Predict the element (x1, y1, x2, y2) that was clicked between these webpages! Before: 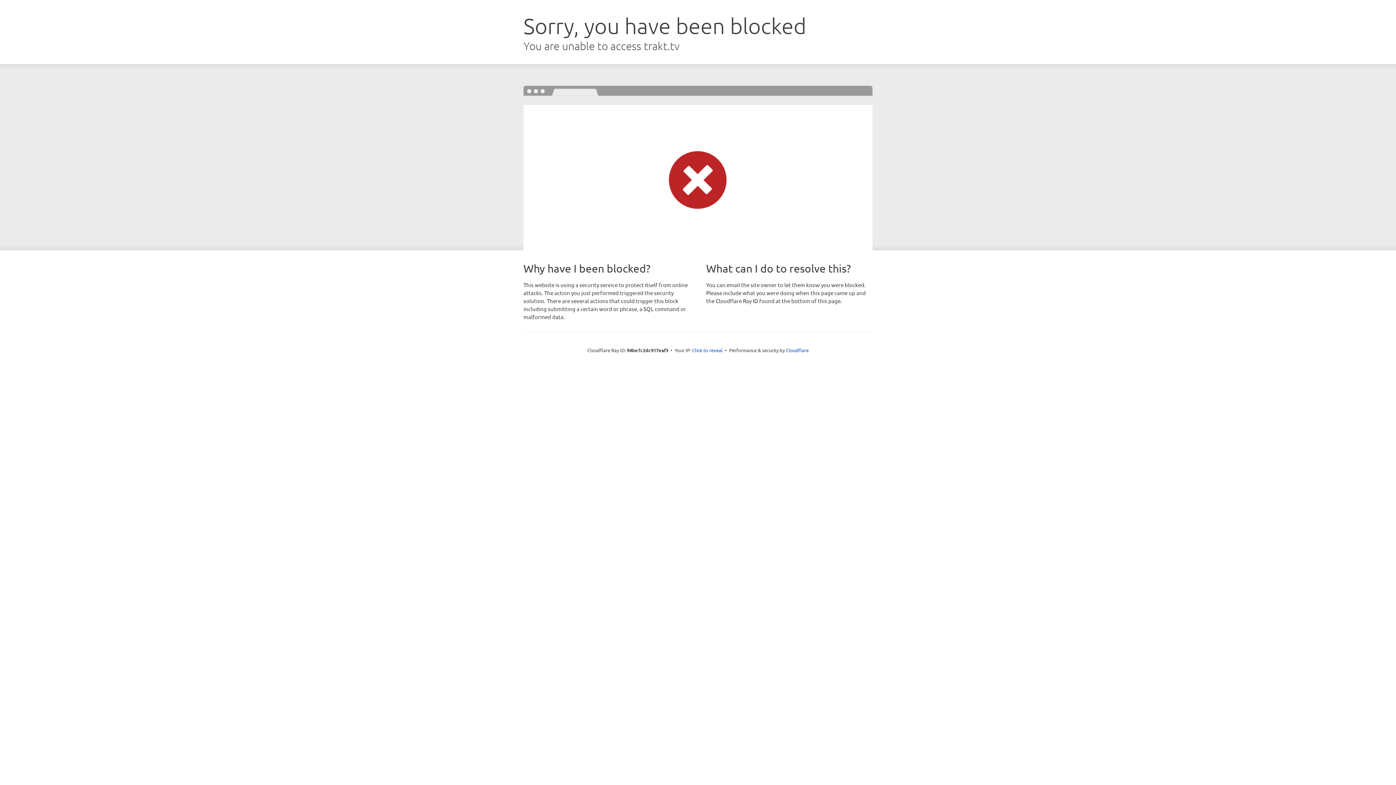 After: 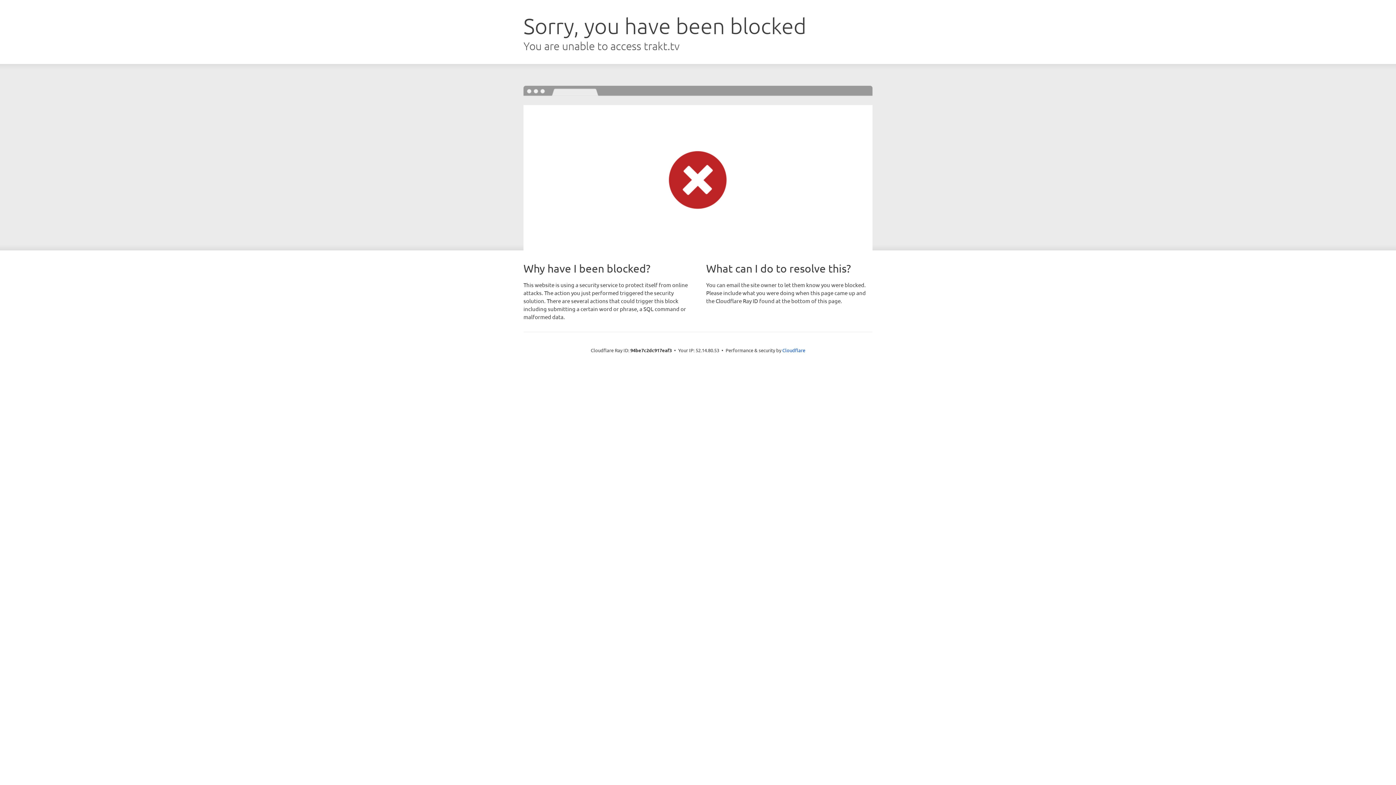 Action: bbox: (692, 346, 722, 353) label: Click to reveal